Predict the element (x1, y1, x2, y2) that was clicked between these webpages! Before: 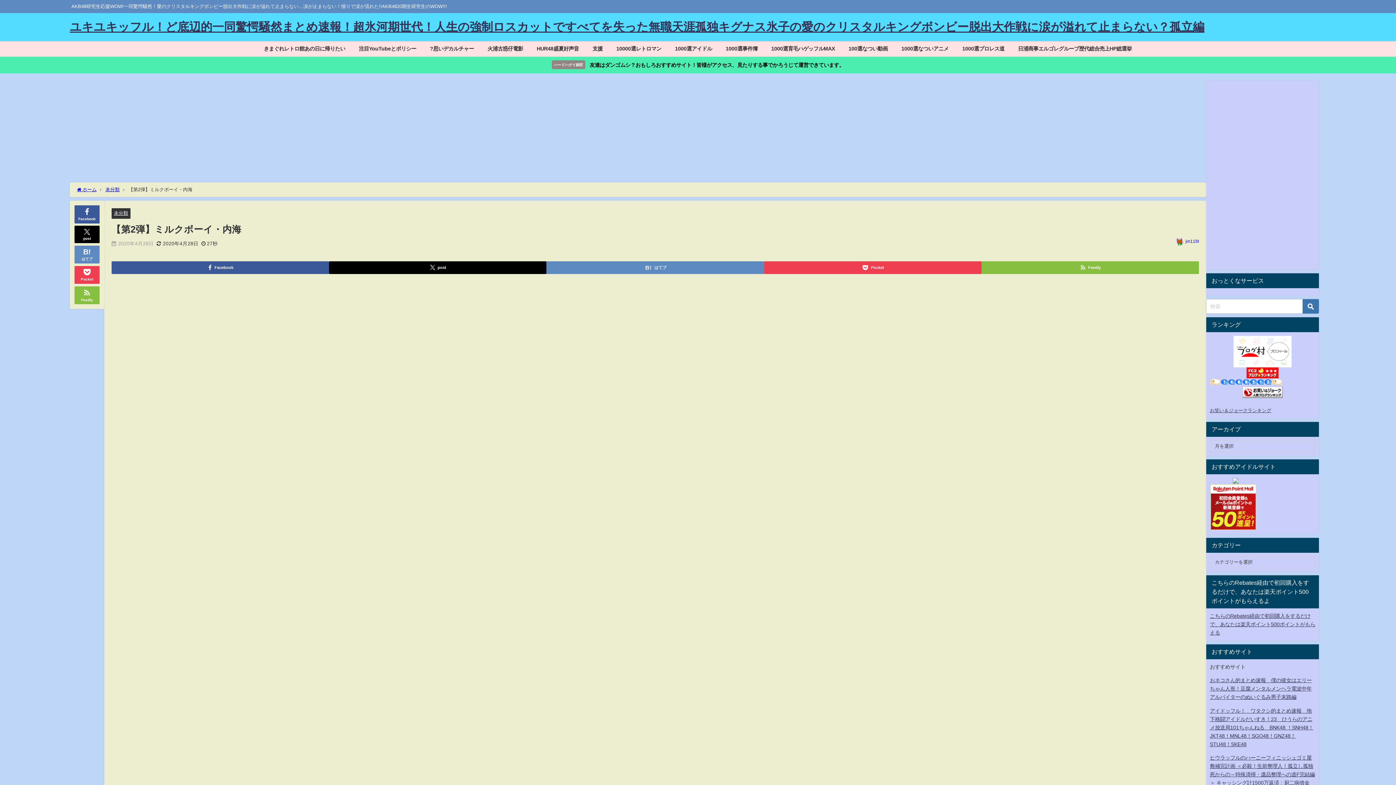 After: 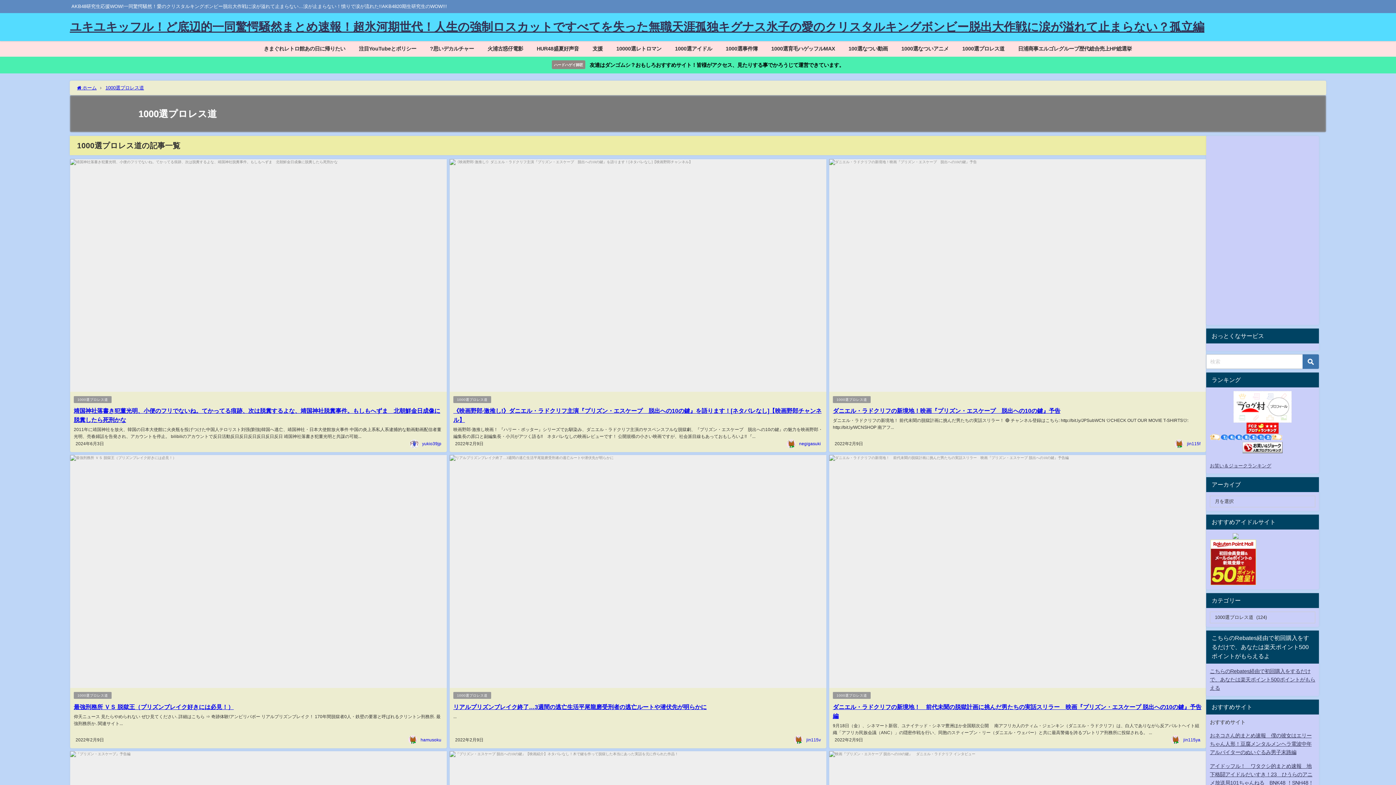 Action: bbox: (955, 41, 1011, 56) label: 1000選プロレス道